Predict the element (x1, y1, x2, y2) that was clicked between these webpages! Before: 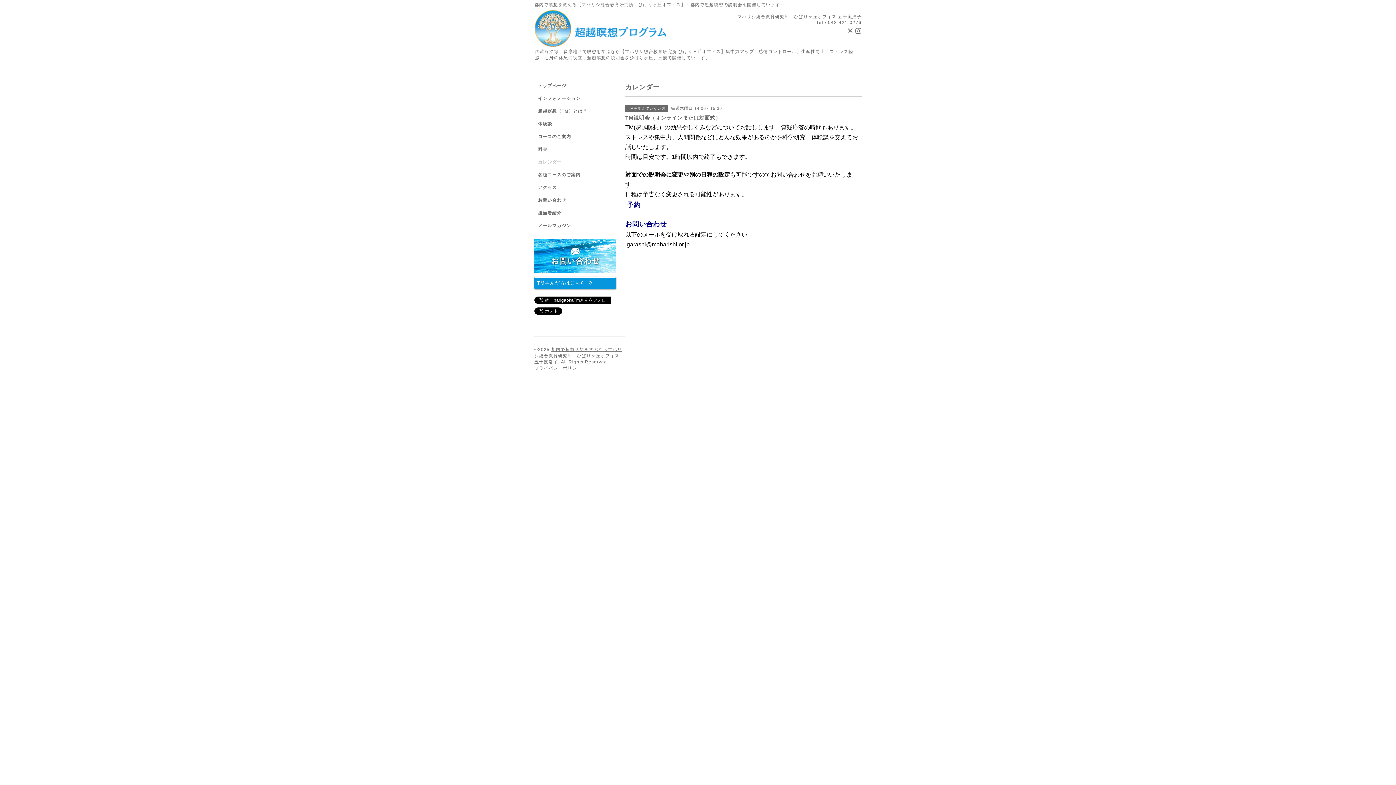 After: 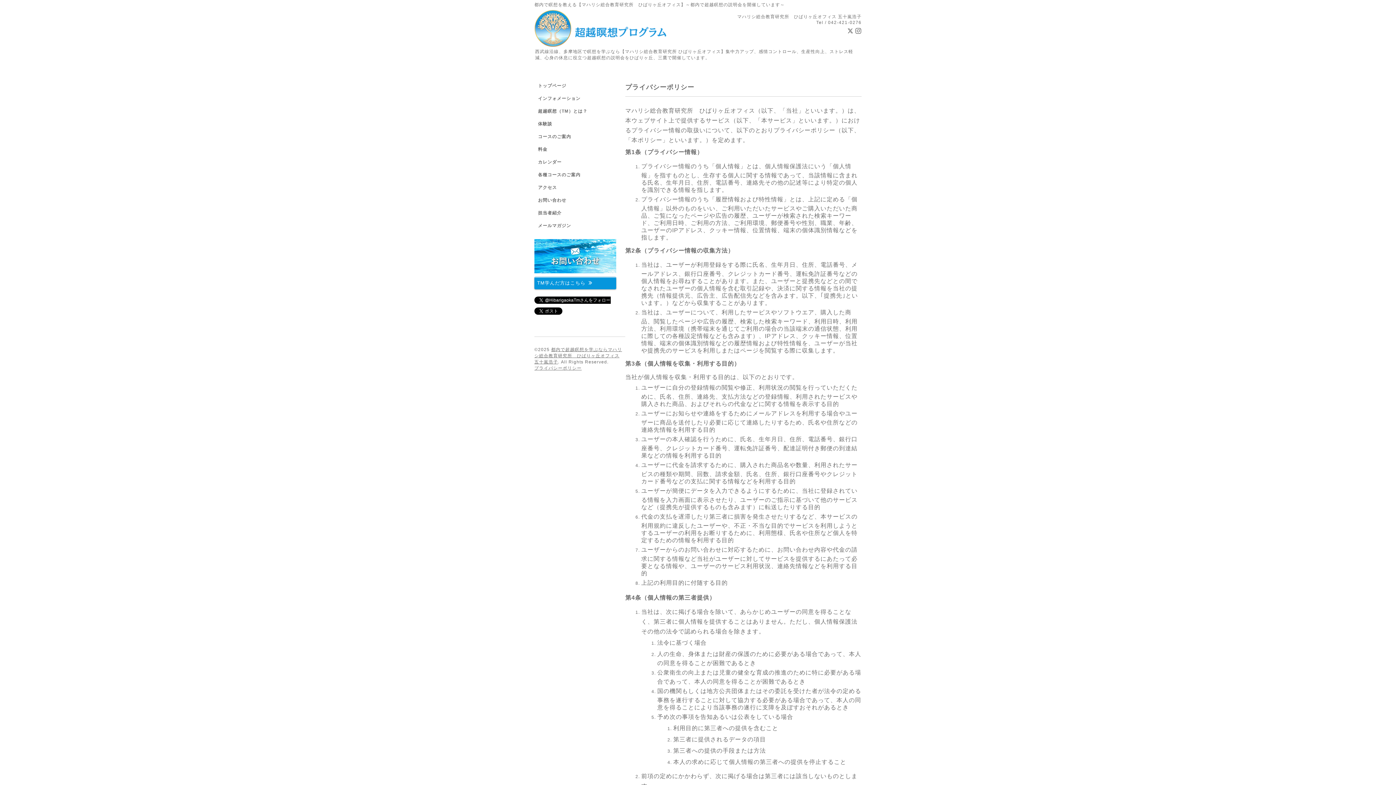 Action: label: プライバシーポリシー bbox: (534, 365, 581, 370)